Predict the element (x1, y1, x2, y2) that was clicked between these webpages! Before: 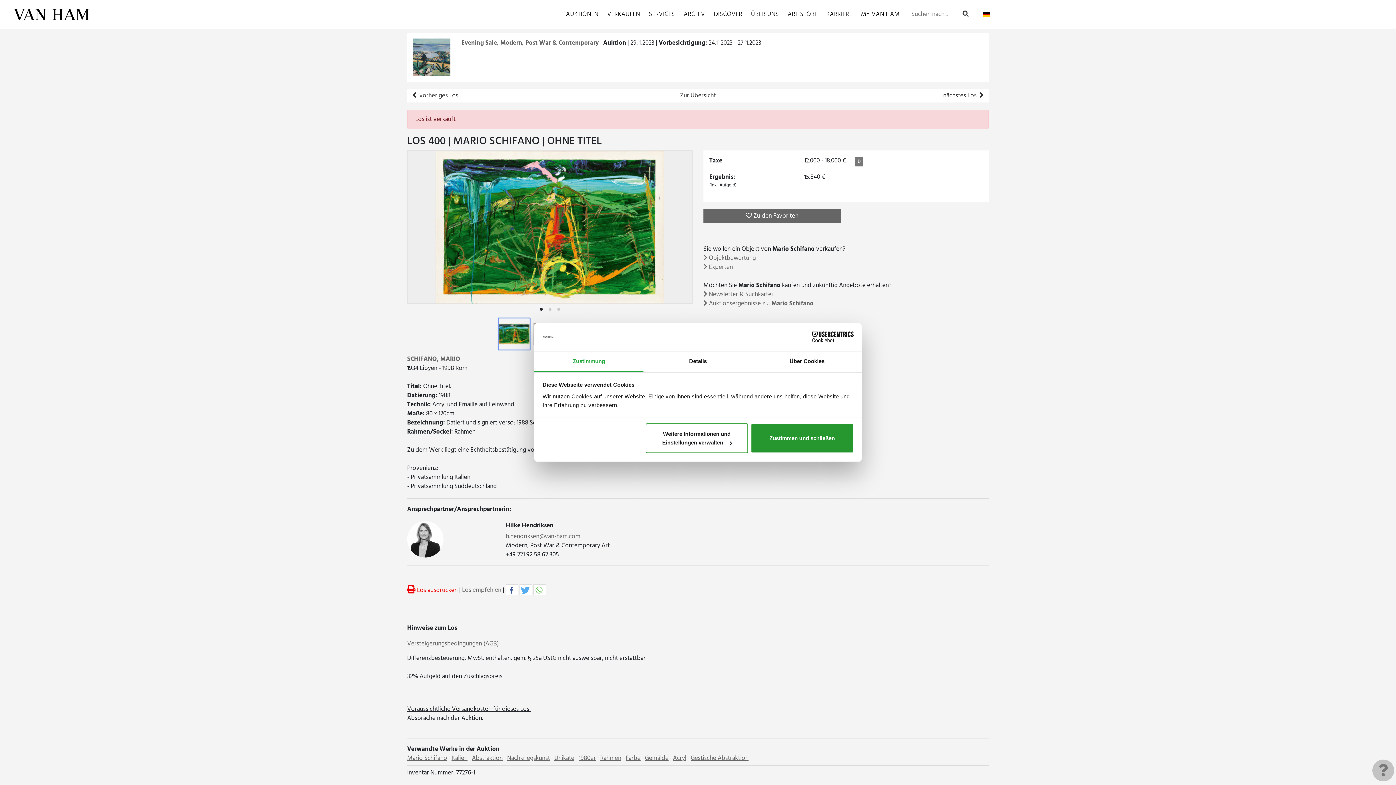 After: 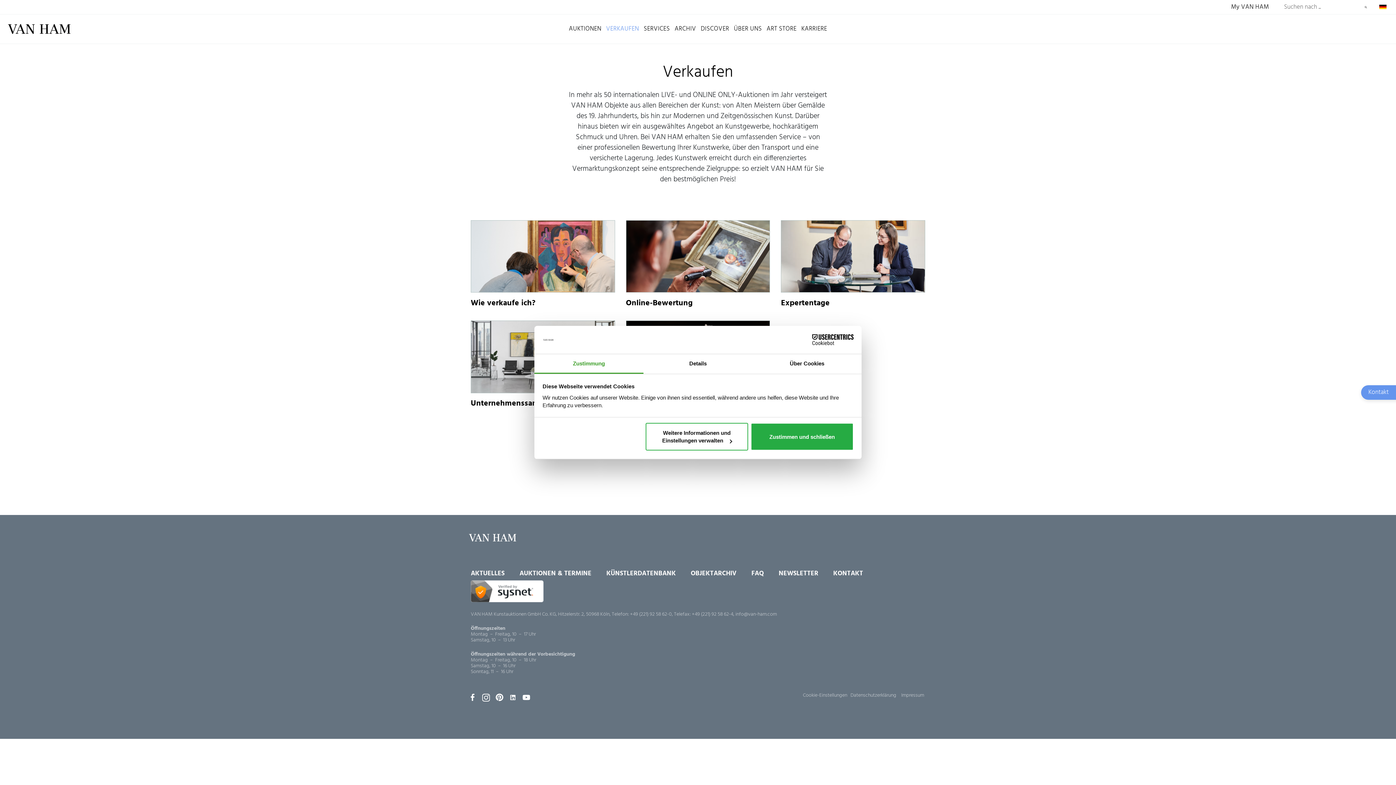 Action: bbox: (607, 9, 640, 19) label: VERKAUFEN